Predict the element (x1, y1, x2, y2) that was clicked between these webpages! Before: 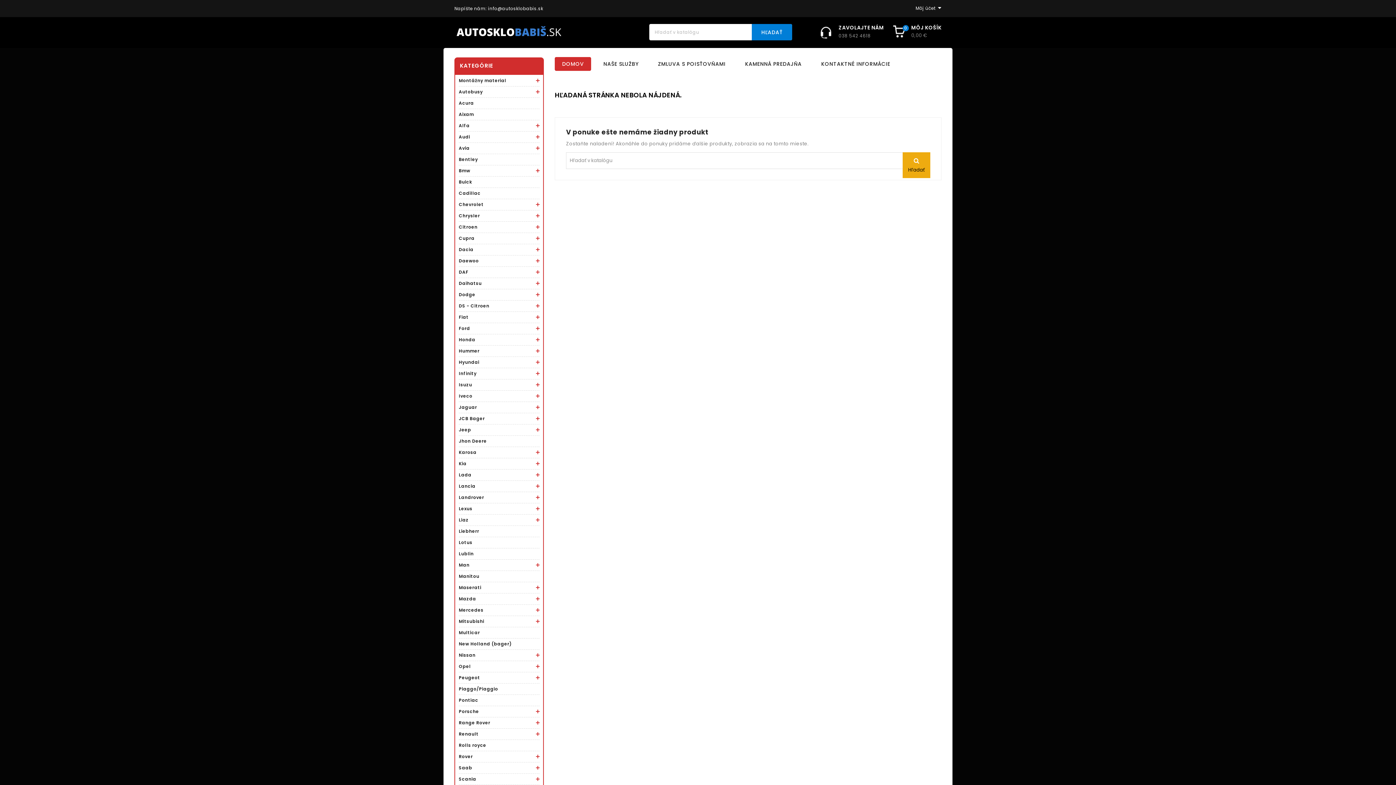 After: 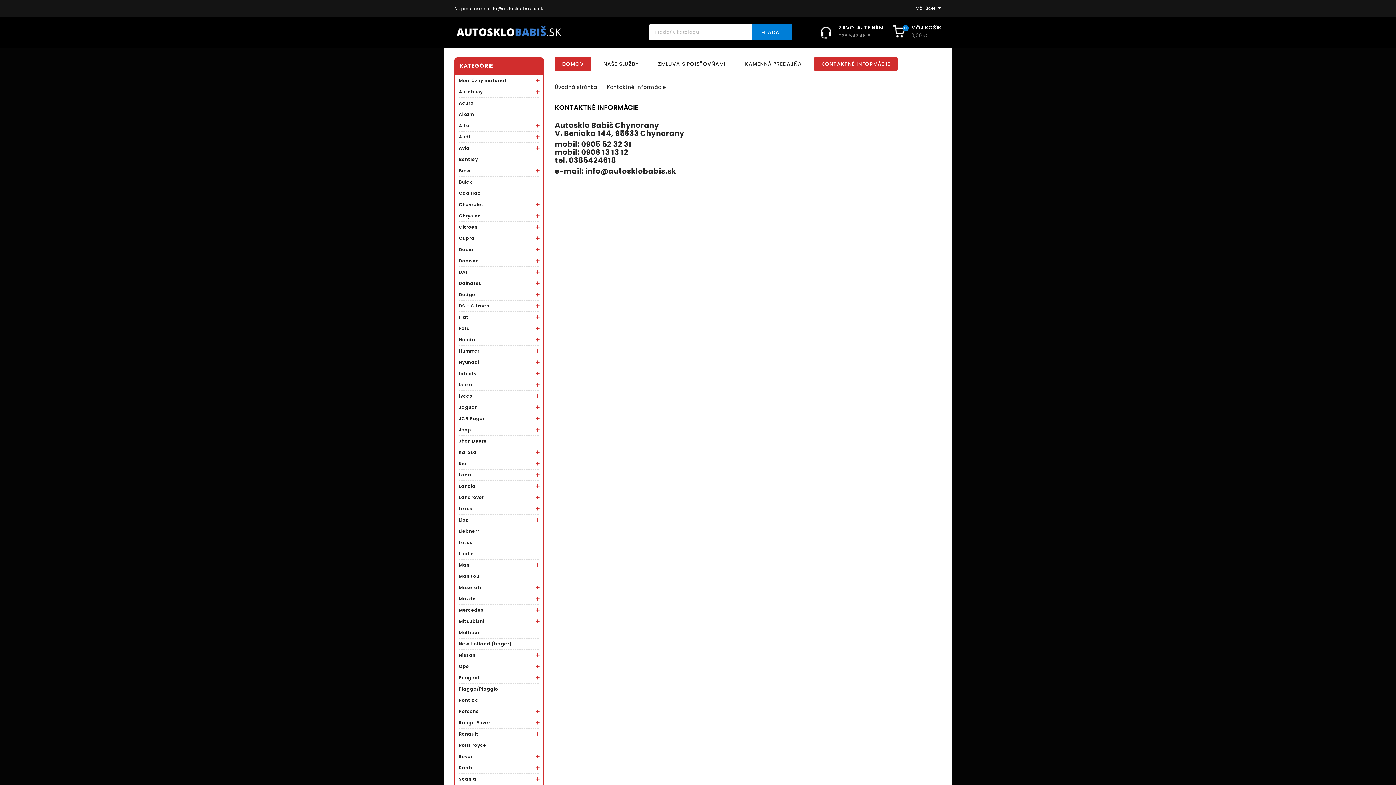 Action: label: KONTAKTNÉ INFORMÁCIE bbox: (814, 57, 897, 70)